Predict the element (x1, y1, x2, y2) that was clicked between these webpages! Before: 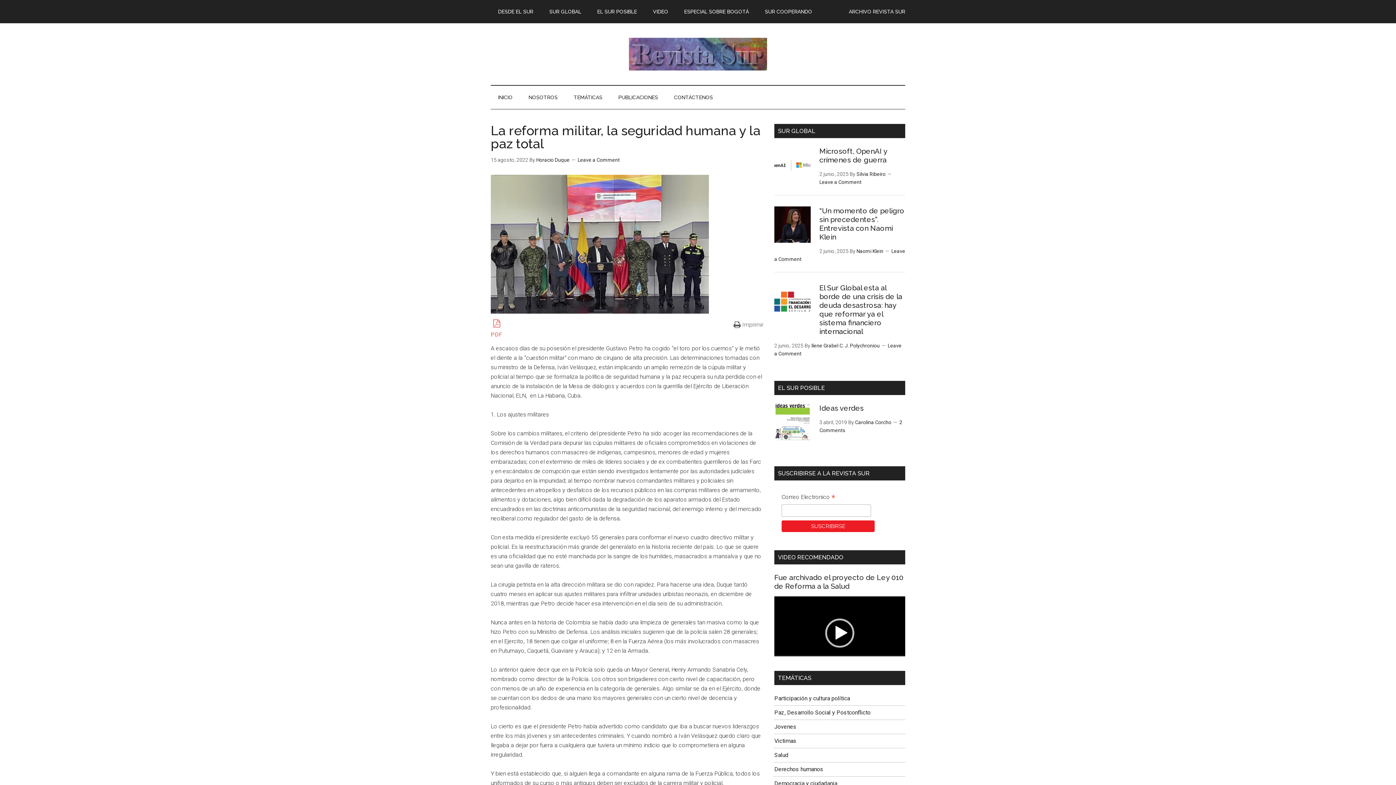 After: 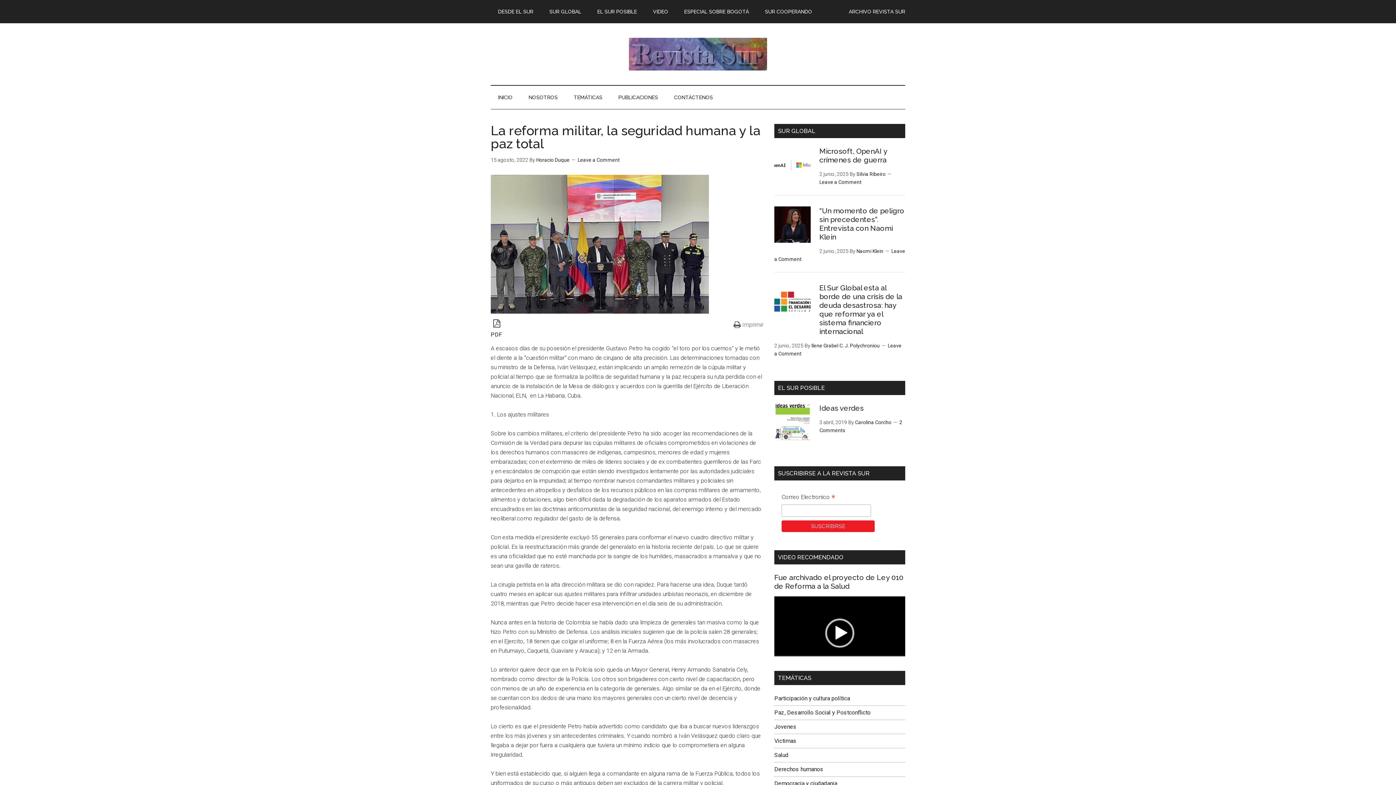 Action: label:  PDF bbox: (490, 317, 502, 339)